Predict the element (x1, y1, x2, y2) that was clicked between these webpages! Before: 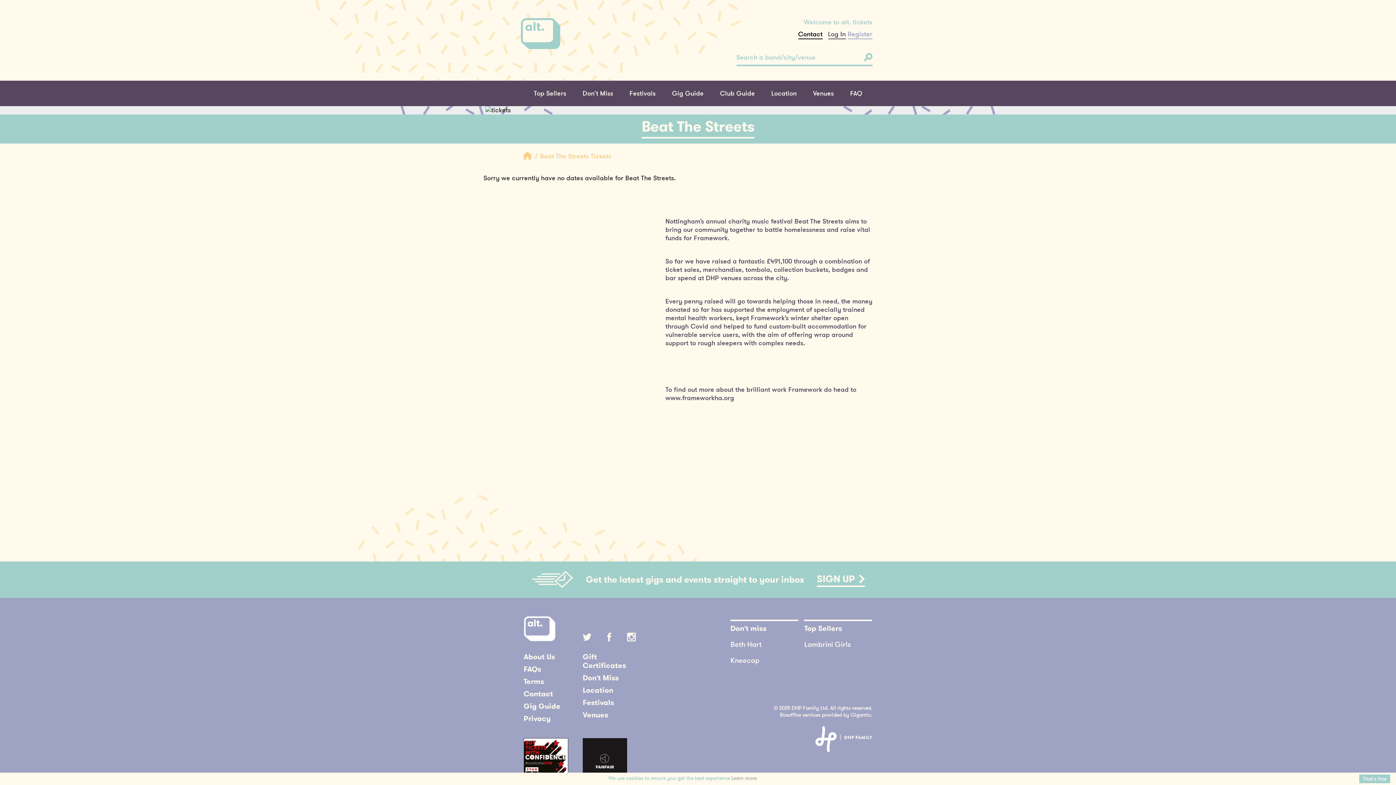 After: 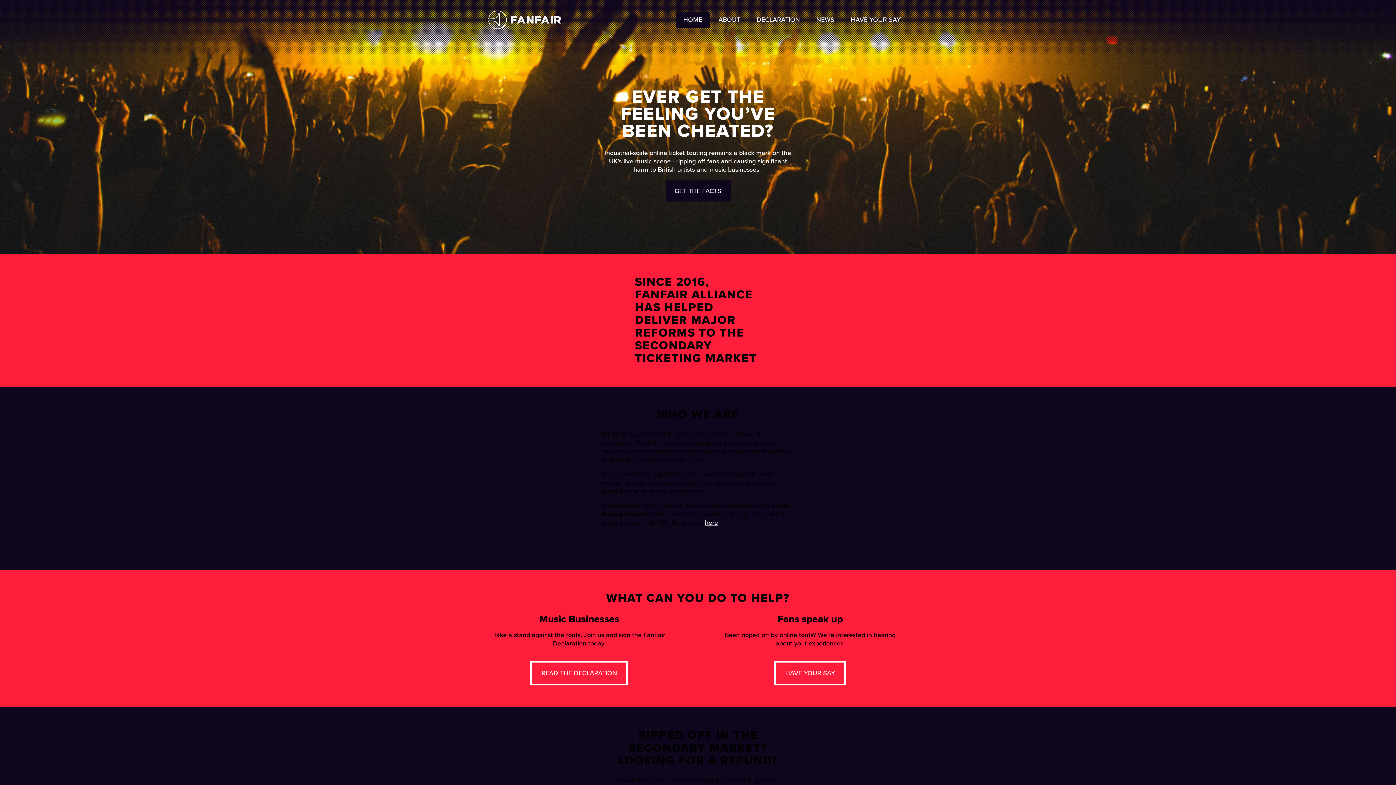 Action: bbox: (582, 754, 627, 764)